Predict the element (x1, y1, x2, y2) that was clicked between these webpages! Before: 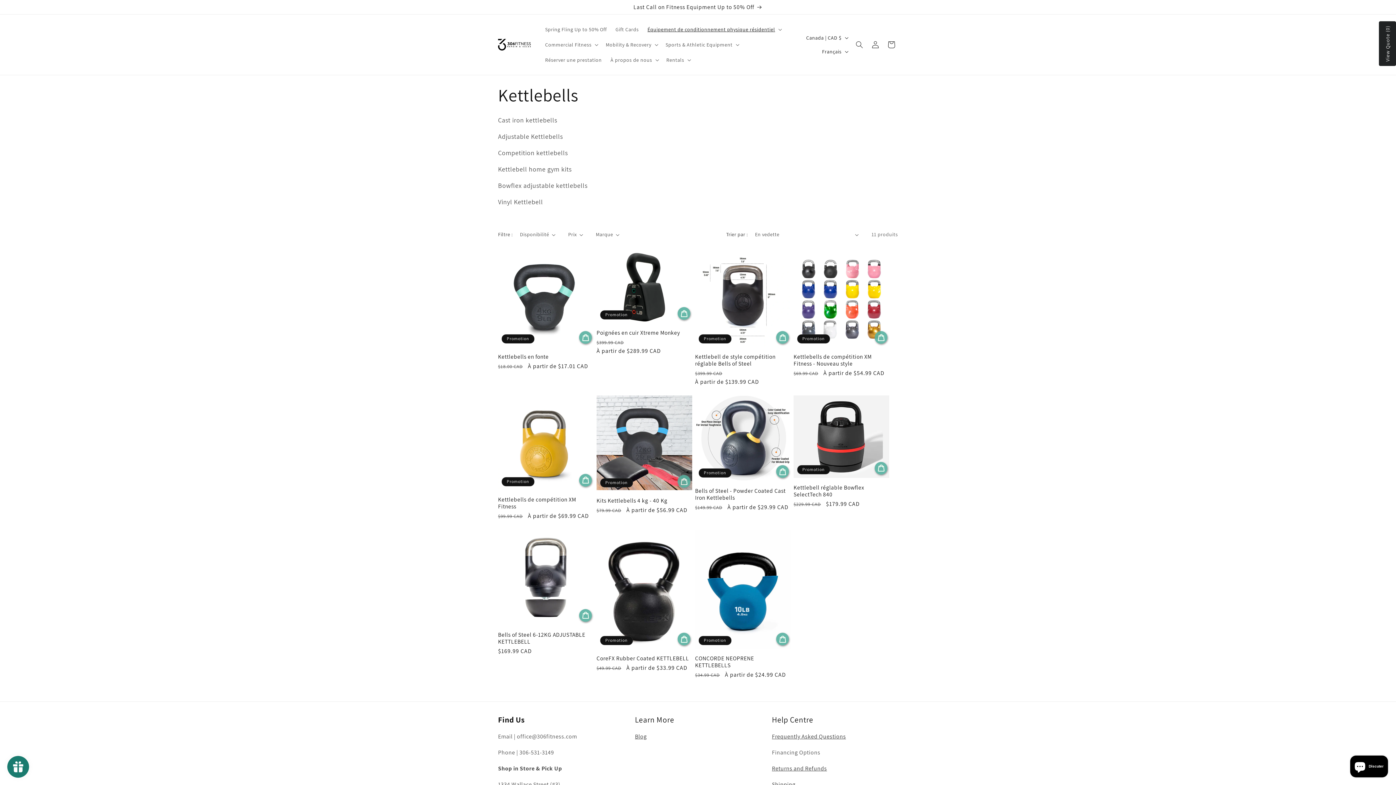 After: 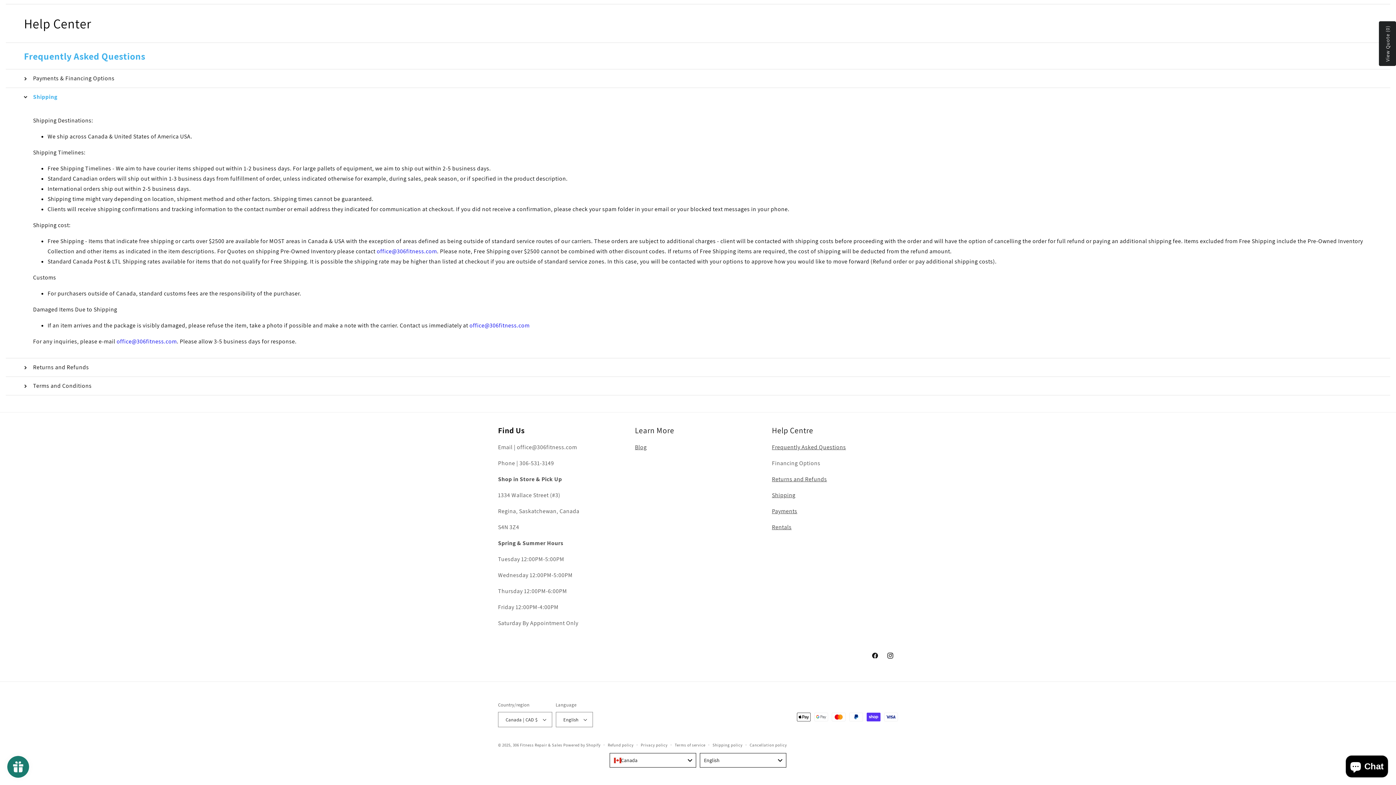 Action: bbox: (772, 781, 795, 788) label: Shipping